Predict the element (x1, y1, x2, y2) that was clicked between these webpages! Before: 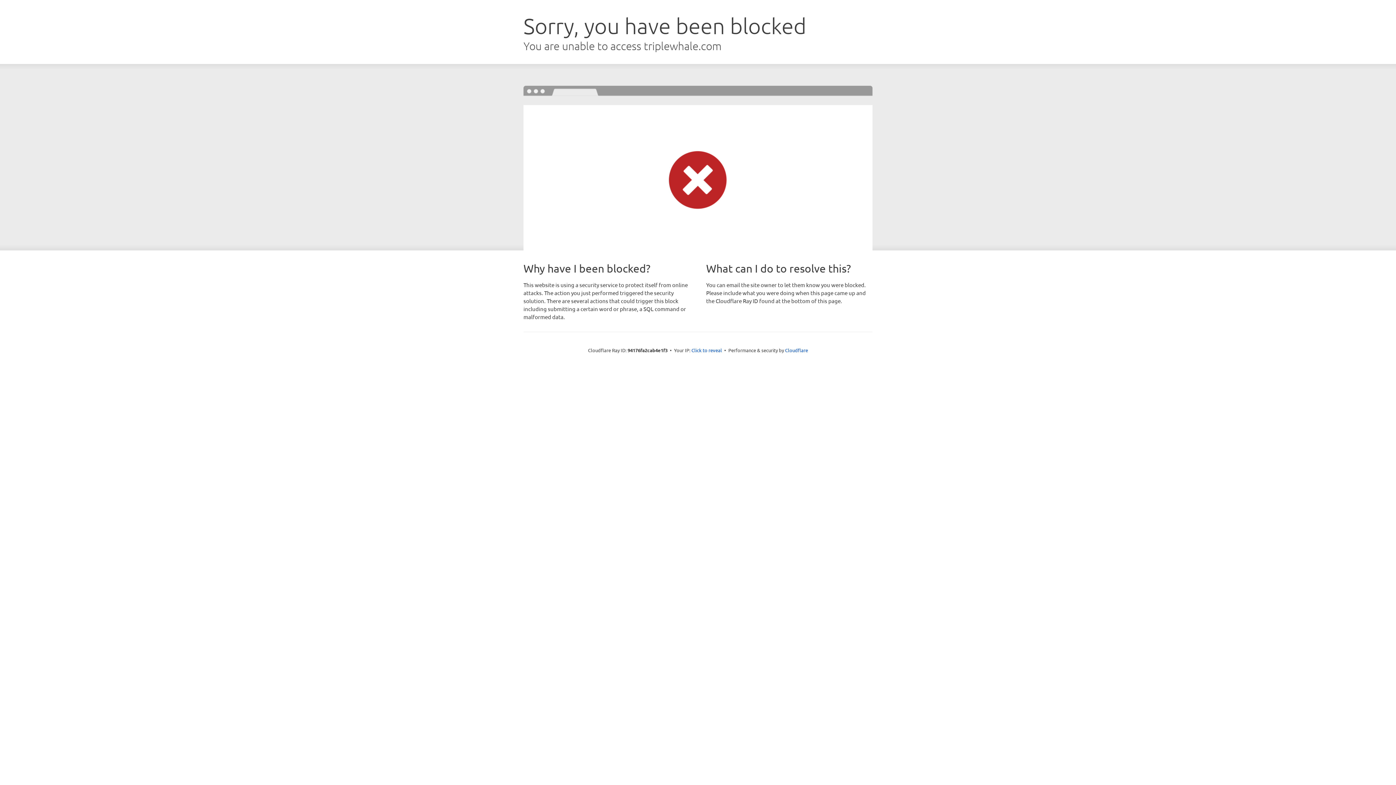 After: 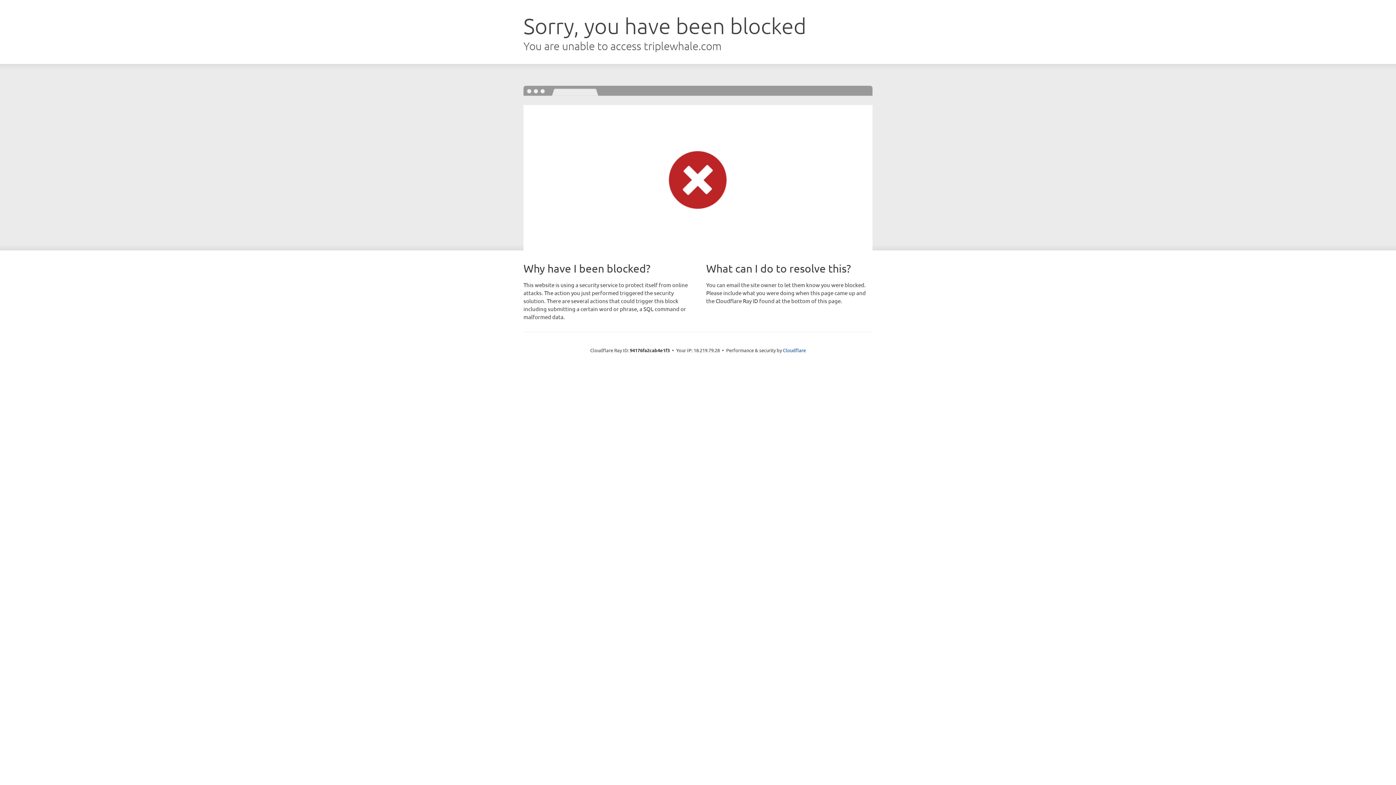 Action: label: Click to reveal bbox: (691, 346, 722, 353)